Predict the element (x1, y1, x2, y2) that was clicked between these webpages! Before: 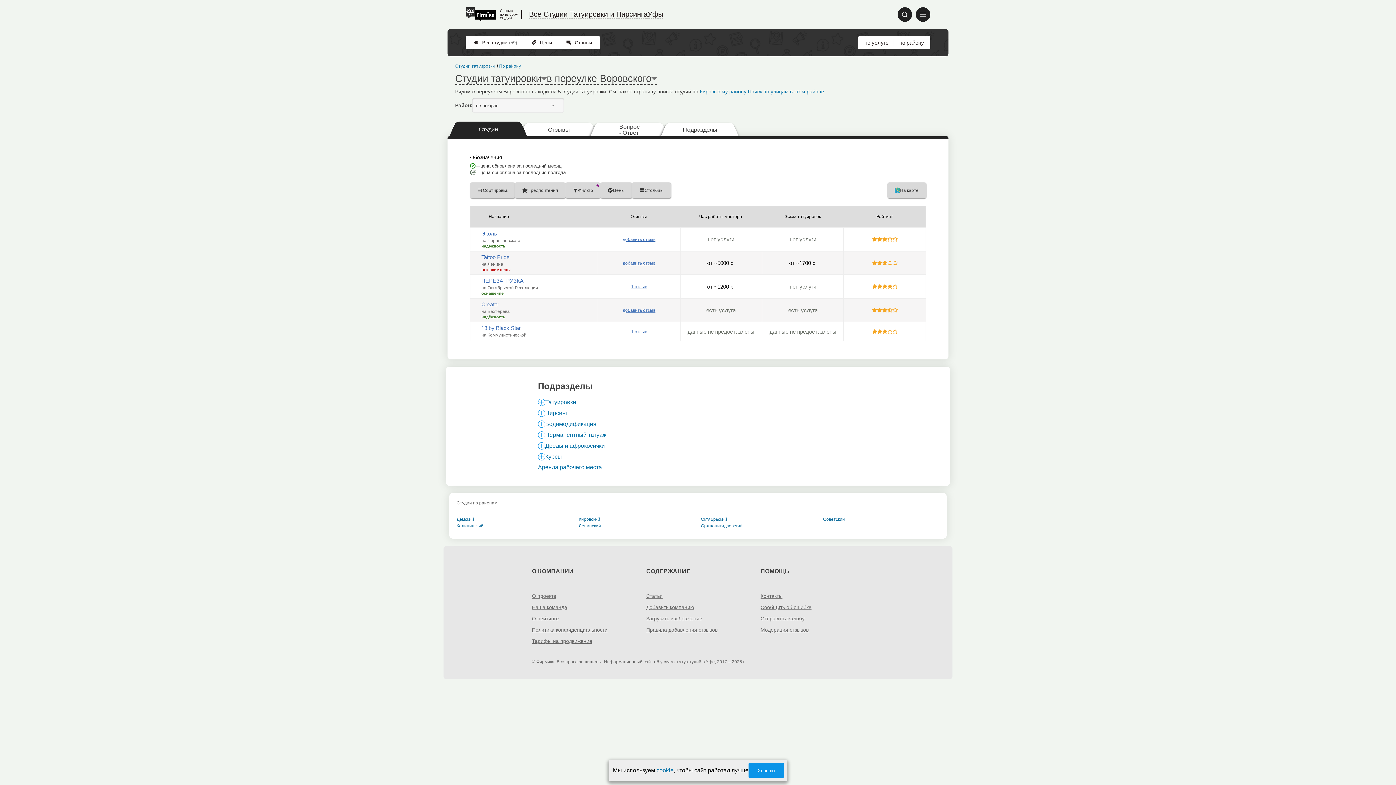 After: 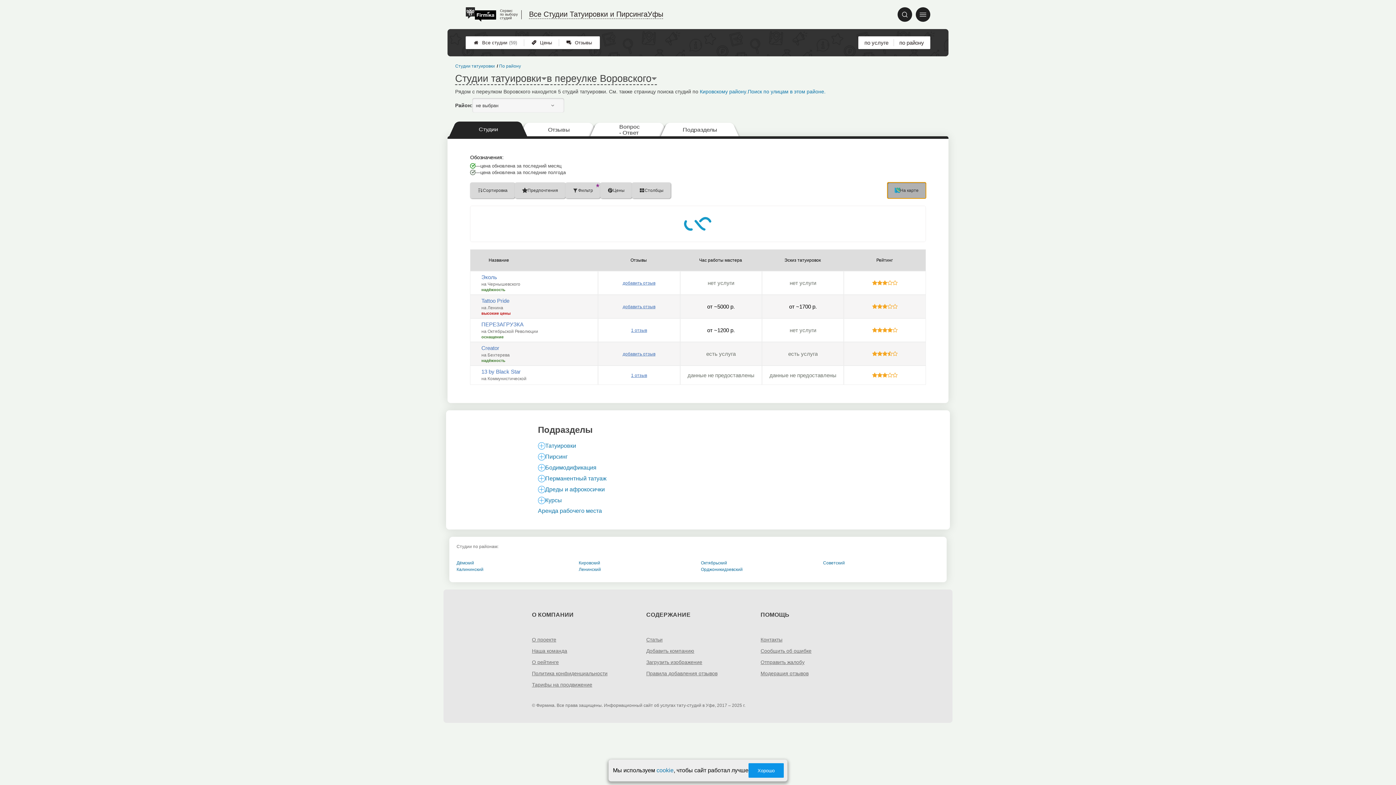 Action: bbox: (887, 182, 926, 198) label: На карте